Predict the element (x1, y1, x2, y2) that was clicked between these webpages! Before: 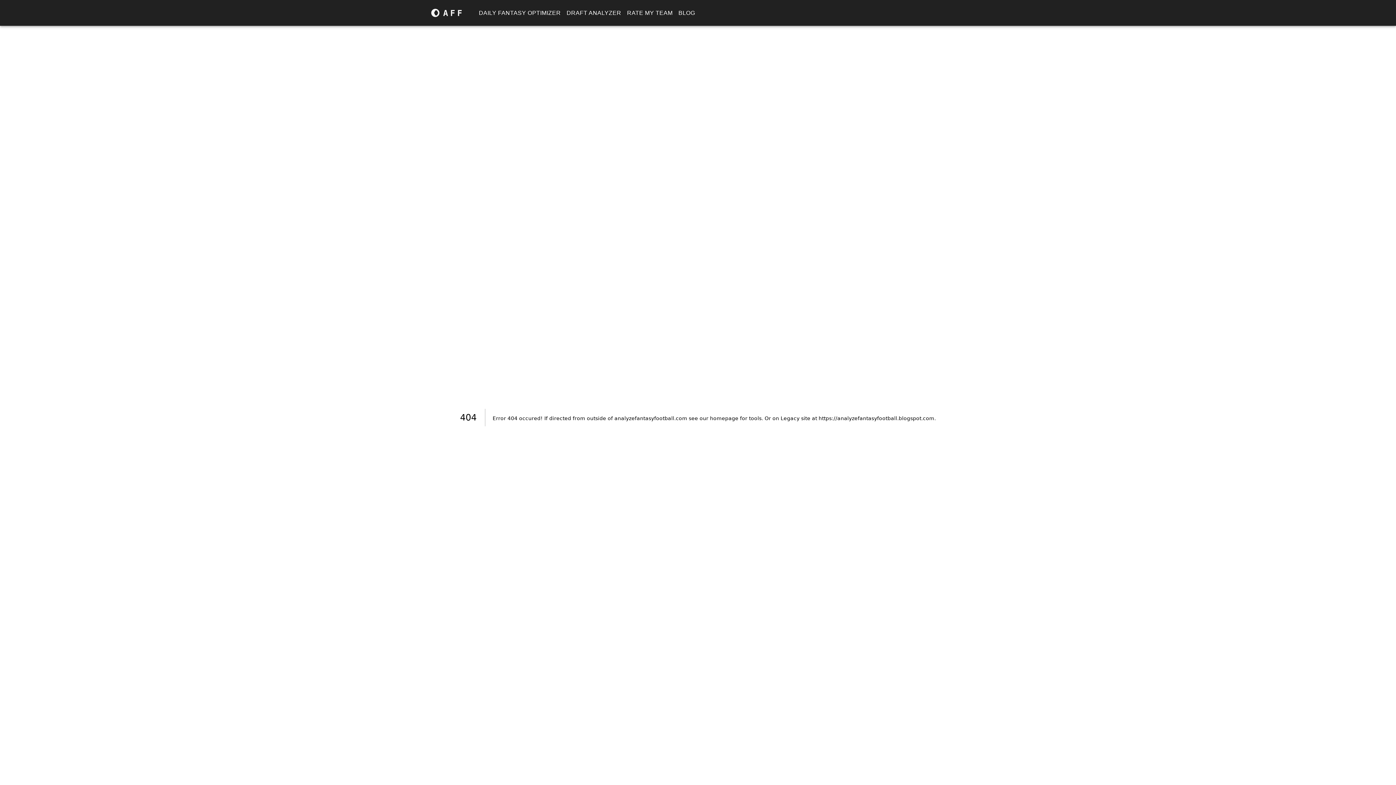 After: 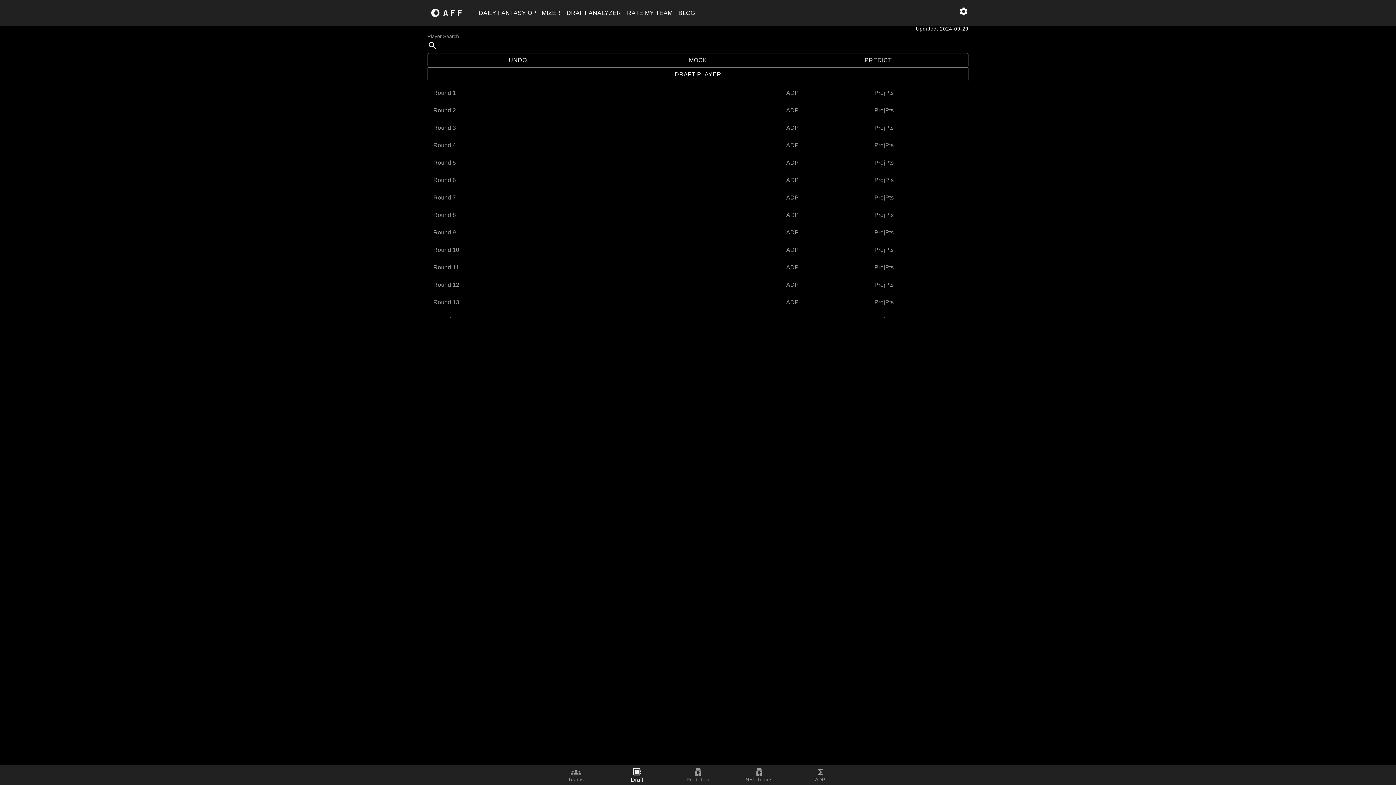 Action: label: DRAFT ANALYZER bbox: (563, 5, 624, 20)